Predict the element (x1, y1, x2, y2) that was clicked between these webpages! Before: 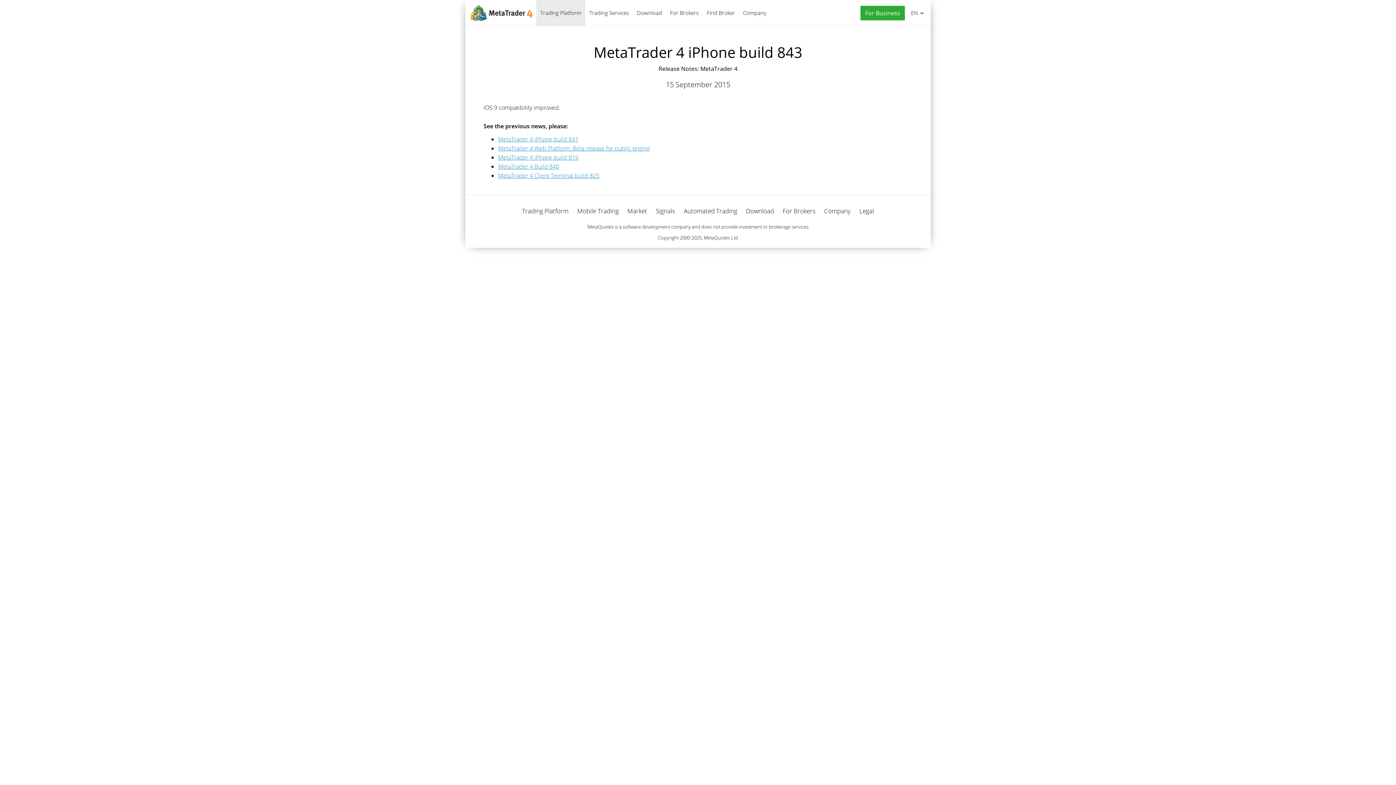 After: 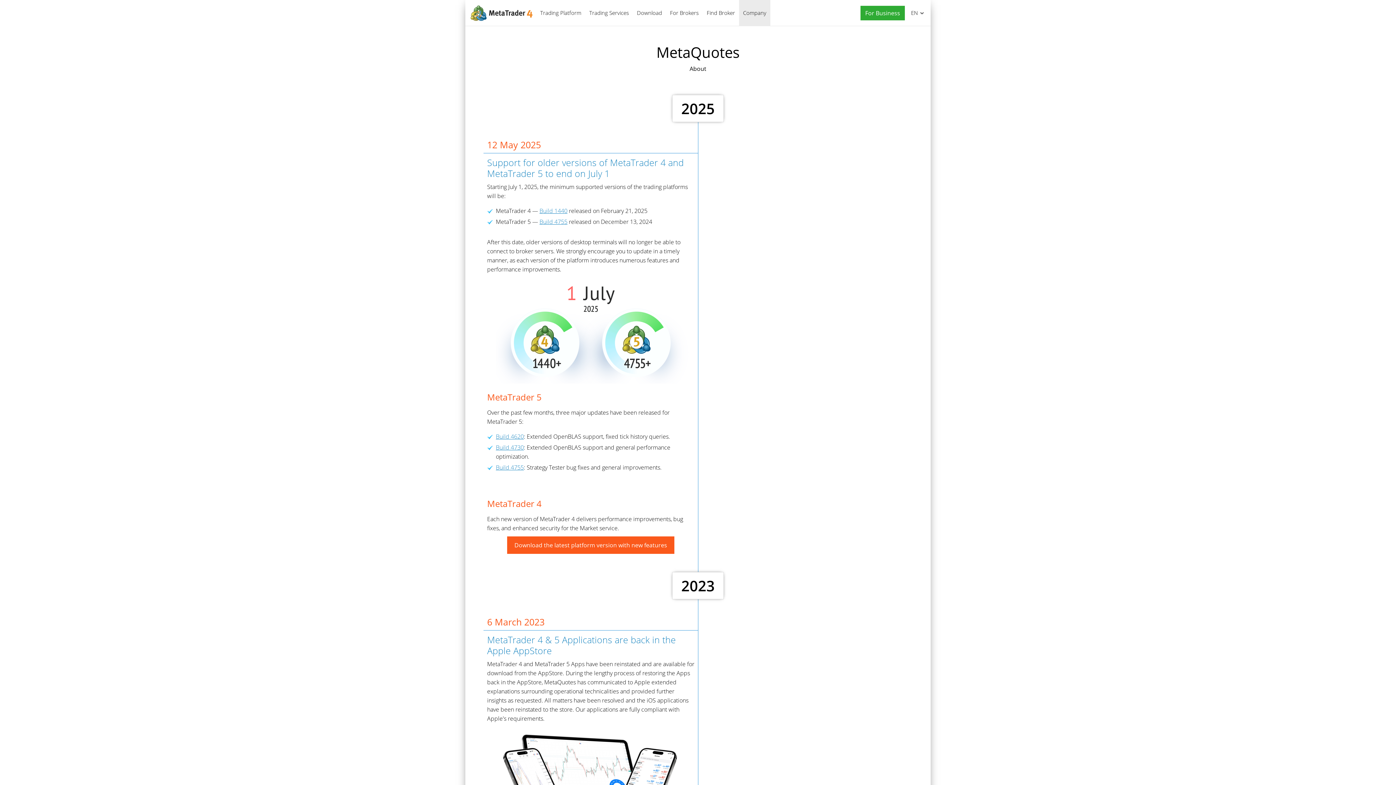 Action: label: Company bbox: (739, 0, 770, 26)